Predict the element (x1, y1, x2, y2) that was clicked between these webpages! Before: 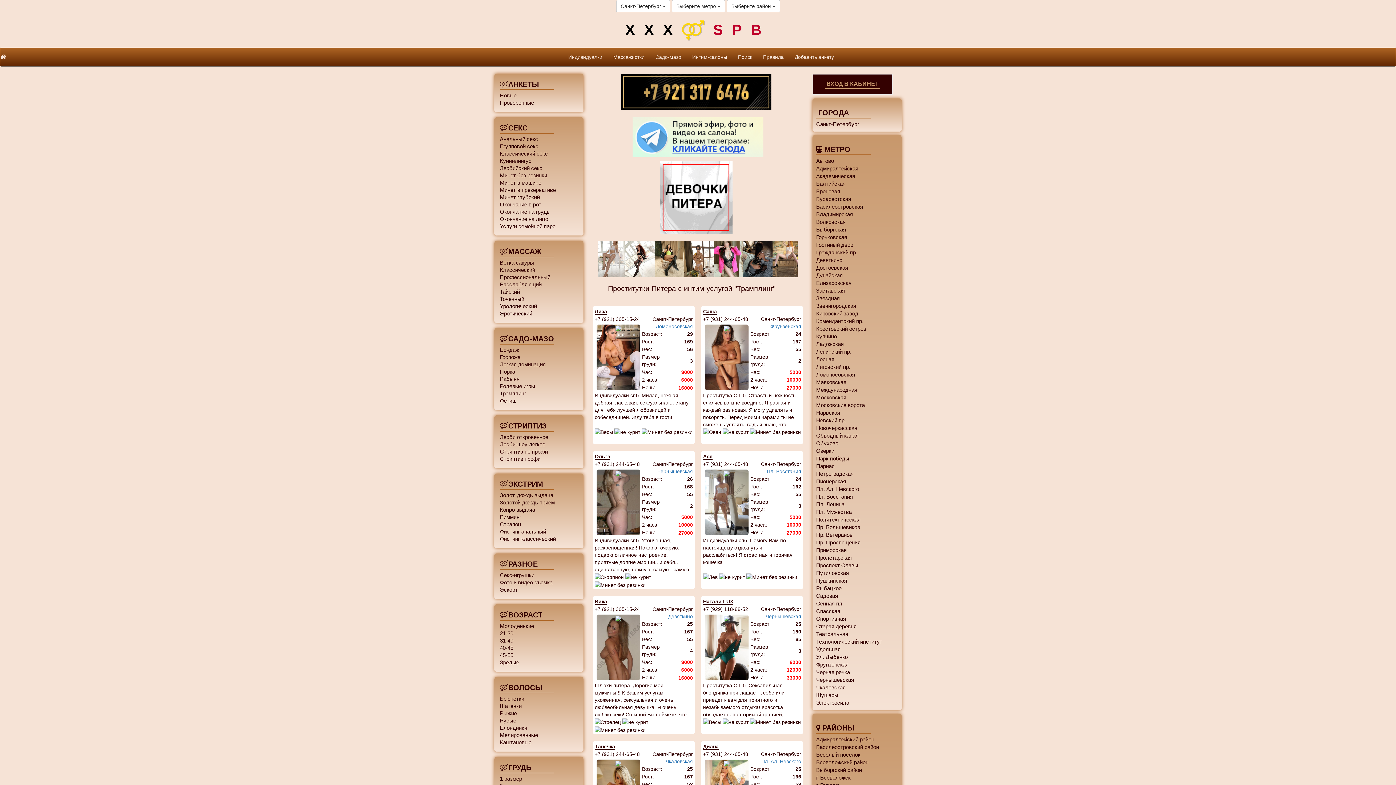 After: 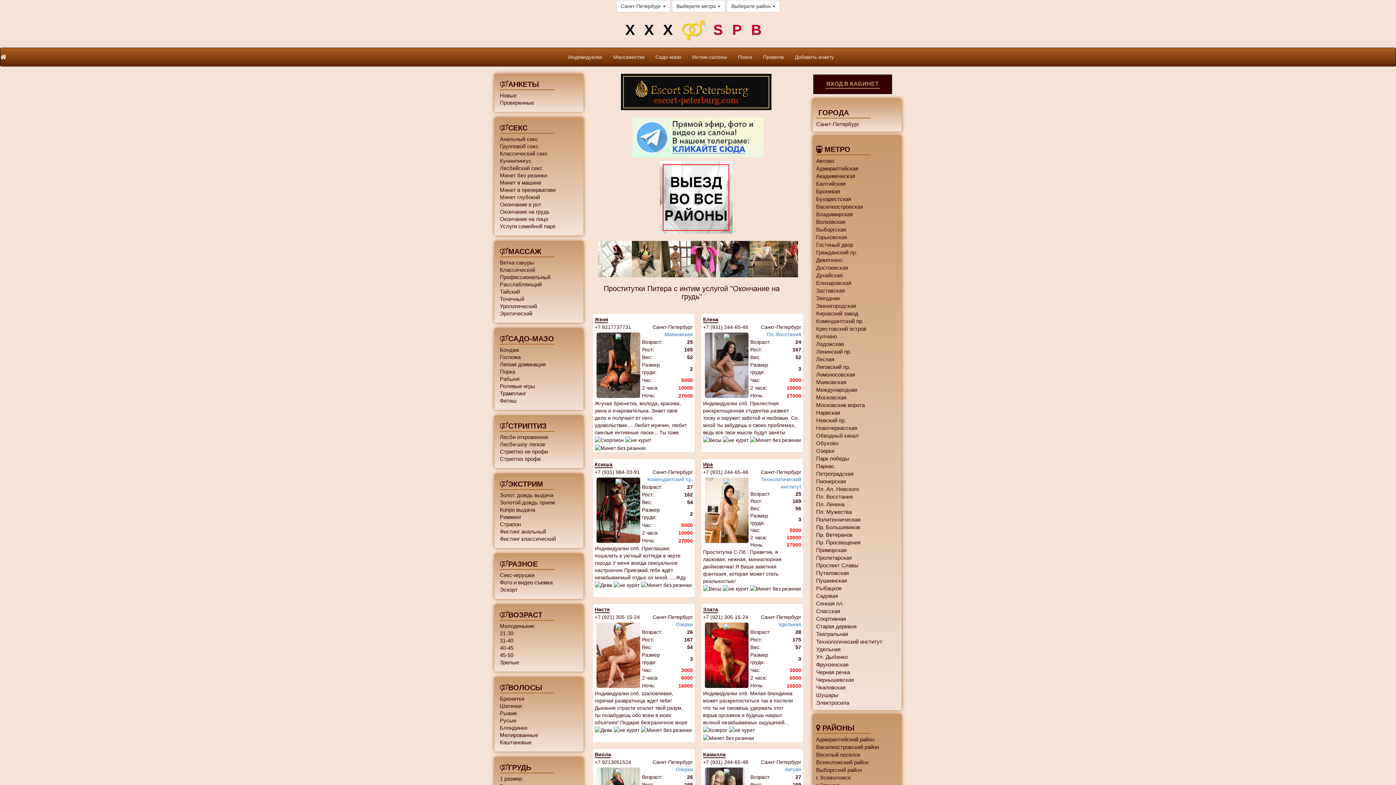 Action: label: Окончание на грудь bbox: (500, 207, 549, 214)